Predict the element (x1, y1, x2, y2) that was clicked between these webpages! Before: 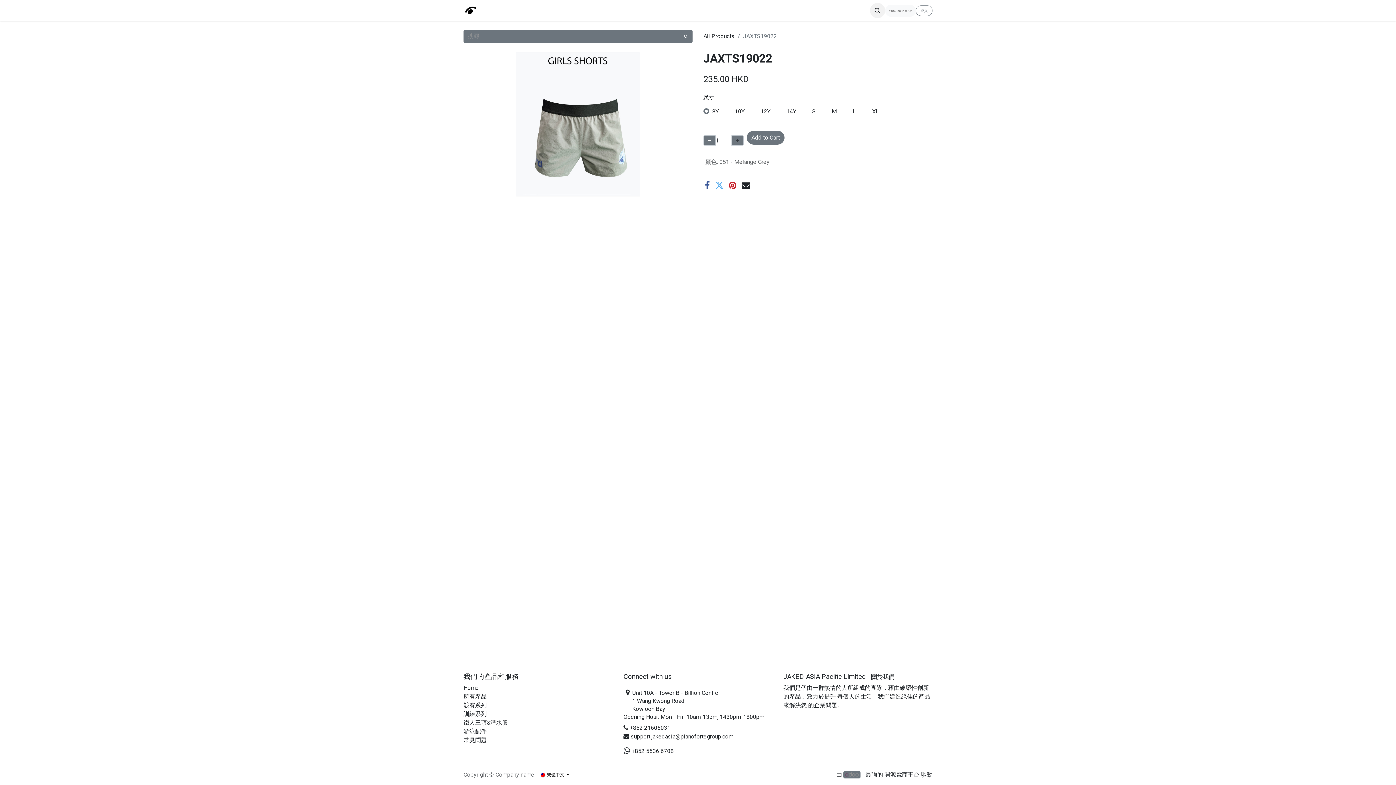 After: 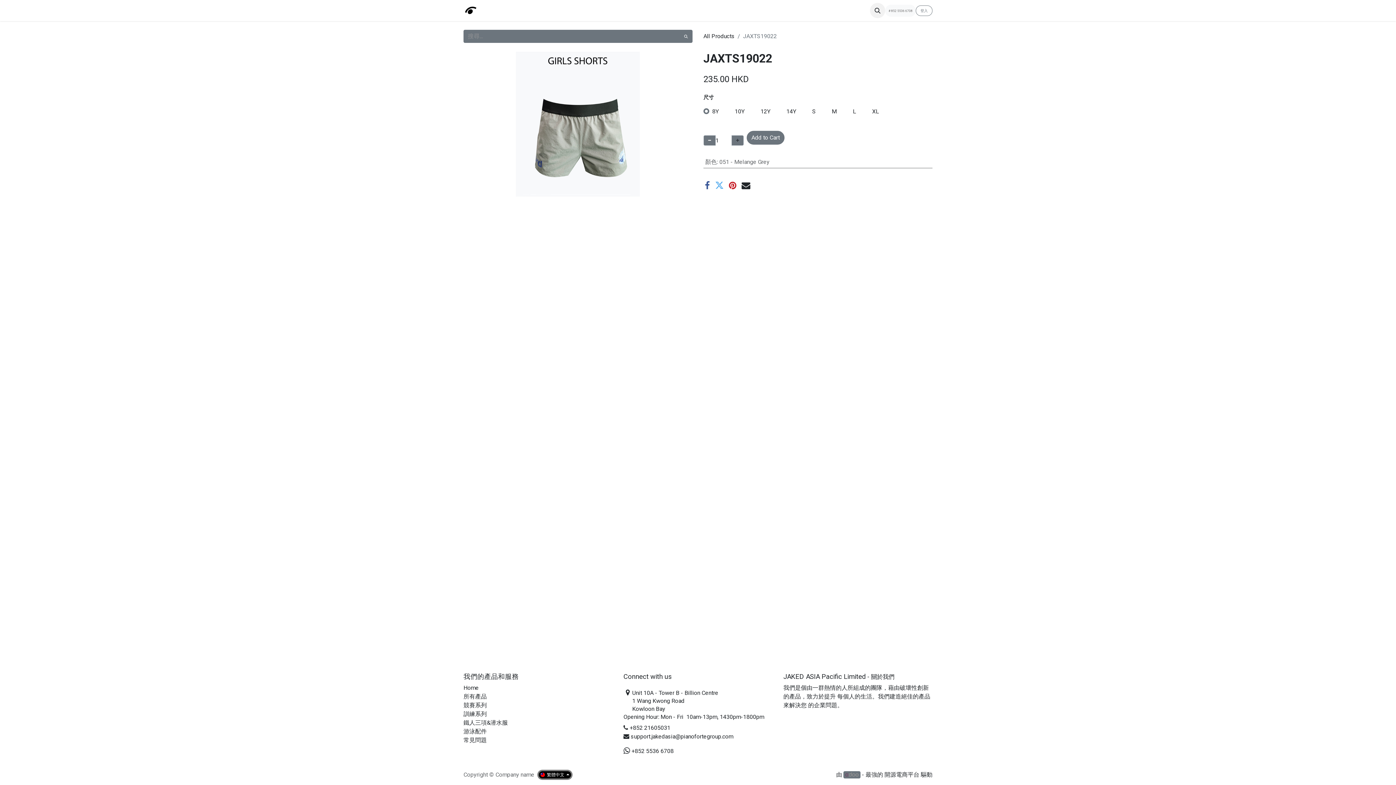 Action: label:  繁體中文  bbox: (538, 771, 571, 779)